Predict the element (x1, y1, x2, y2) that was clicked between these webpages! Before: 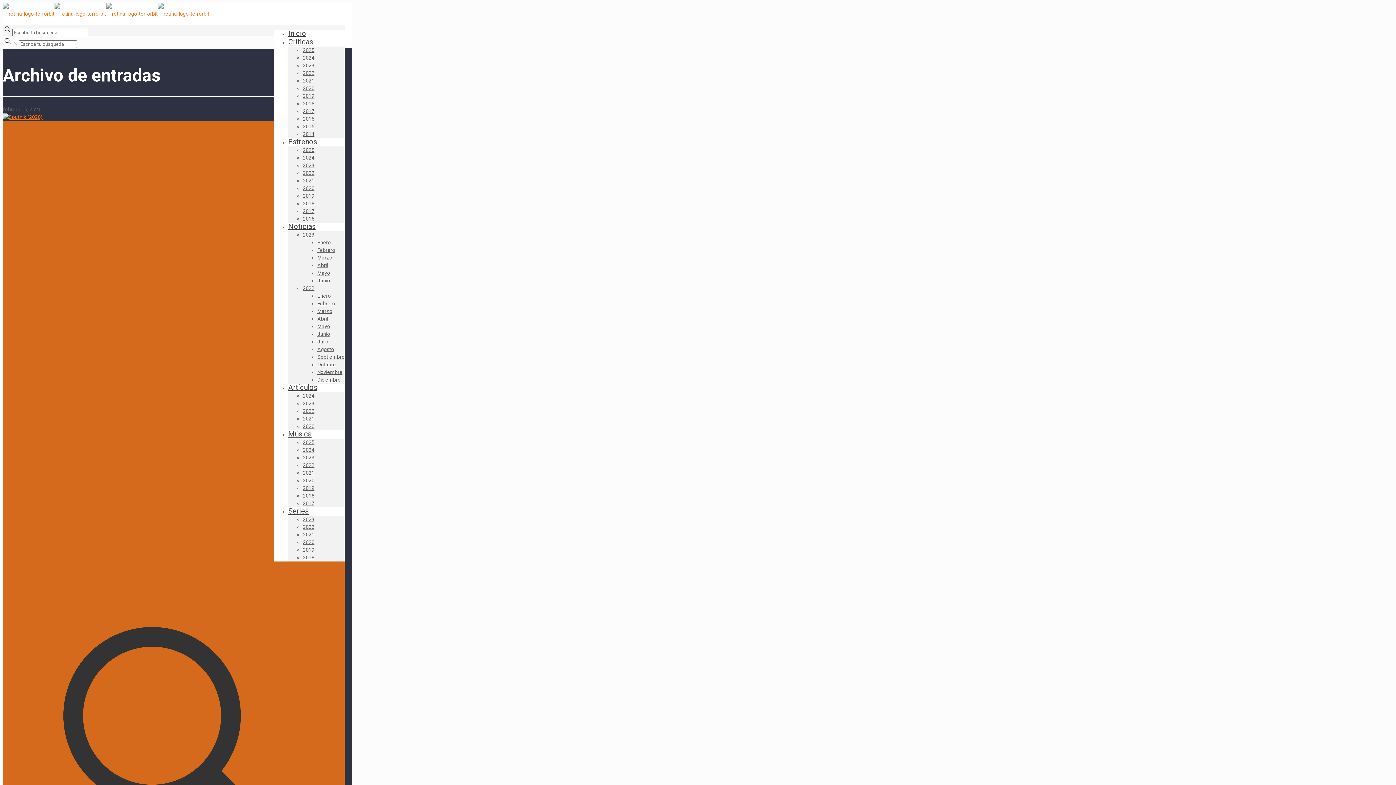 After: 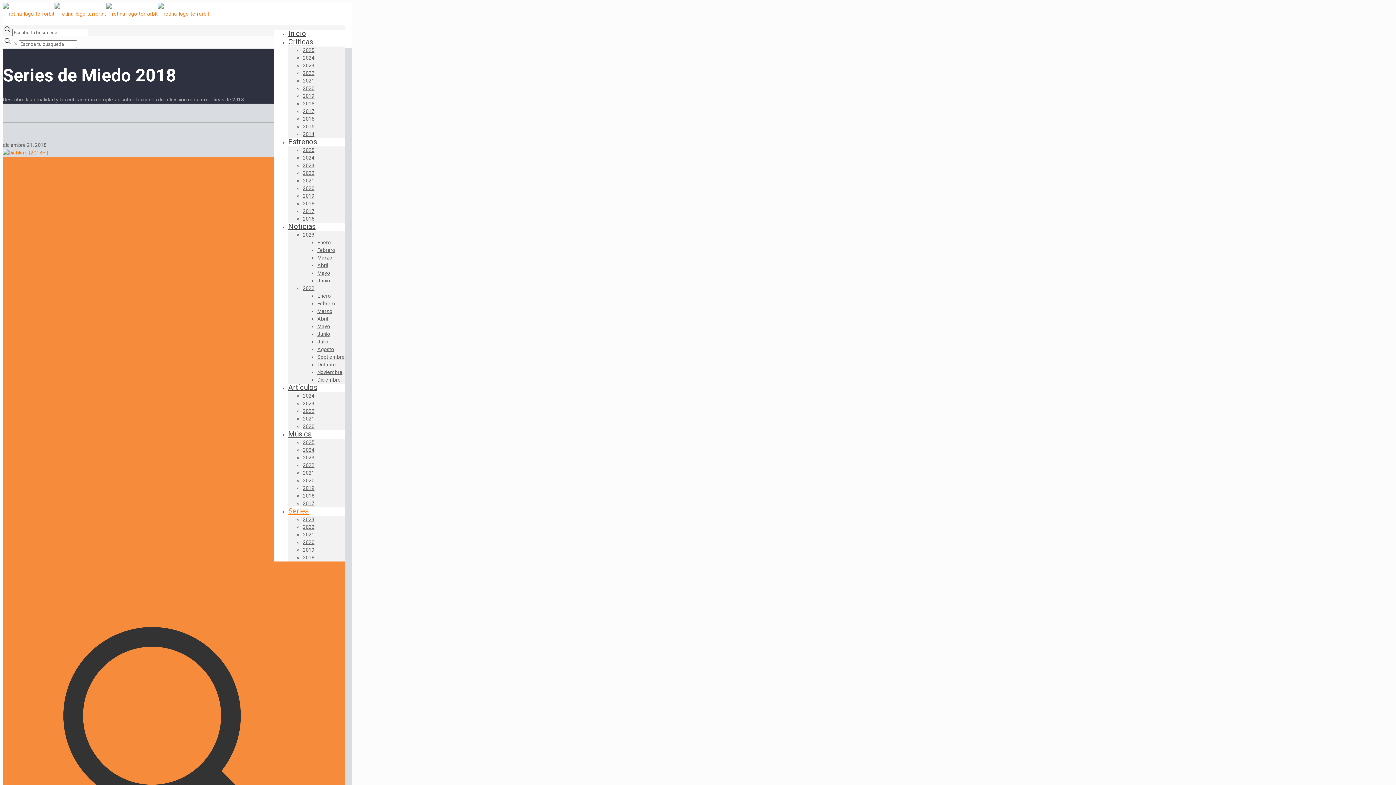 Action: label: 2018 bbox: (302, 554, 314, 560)